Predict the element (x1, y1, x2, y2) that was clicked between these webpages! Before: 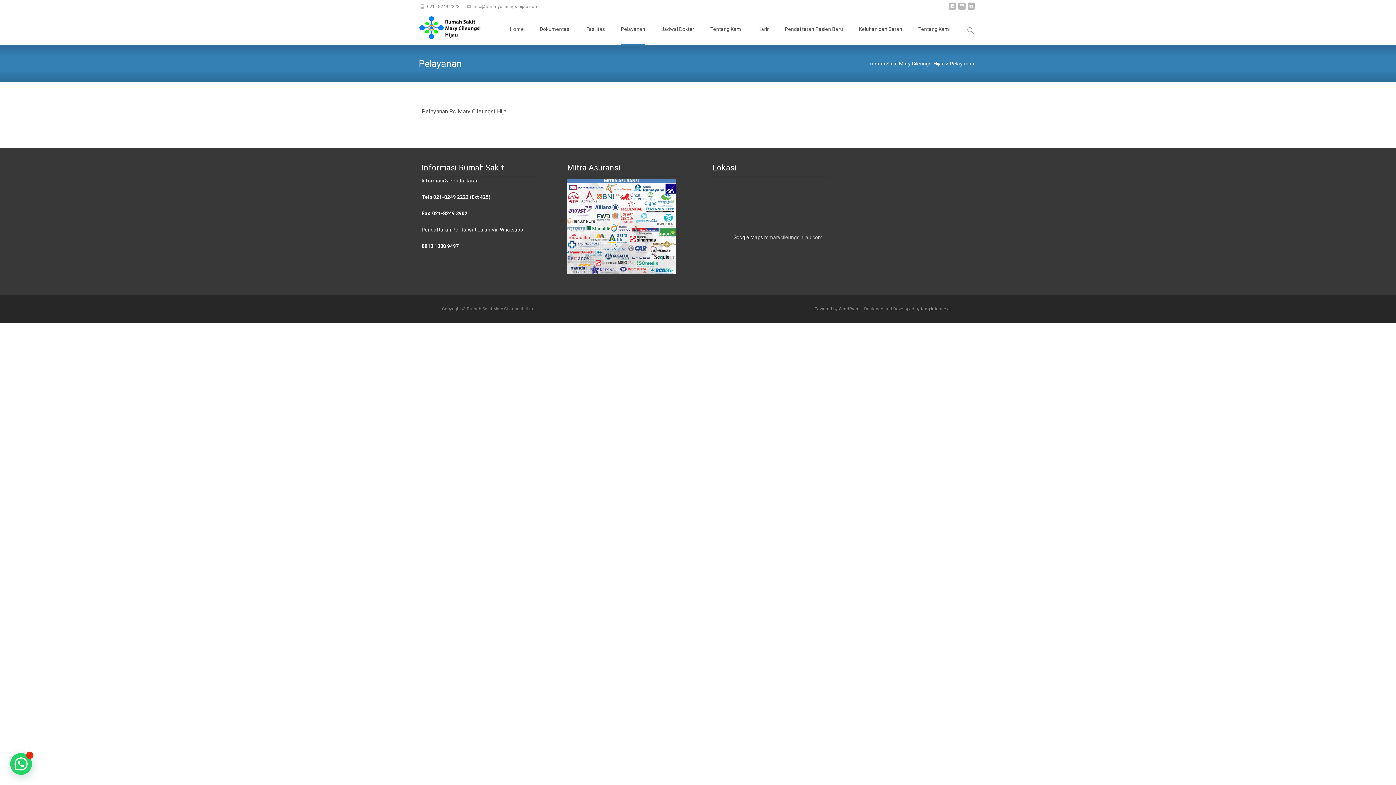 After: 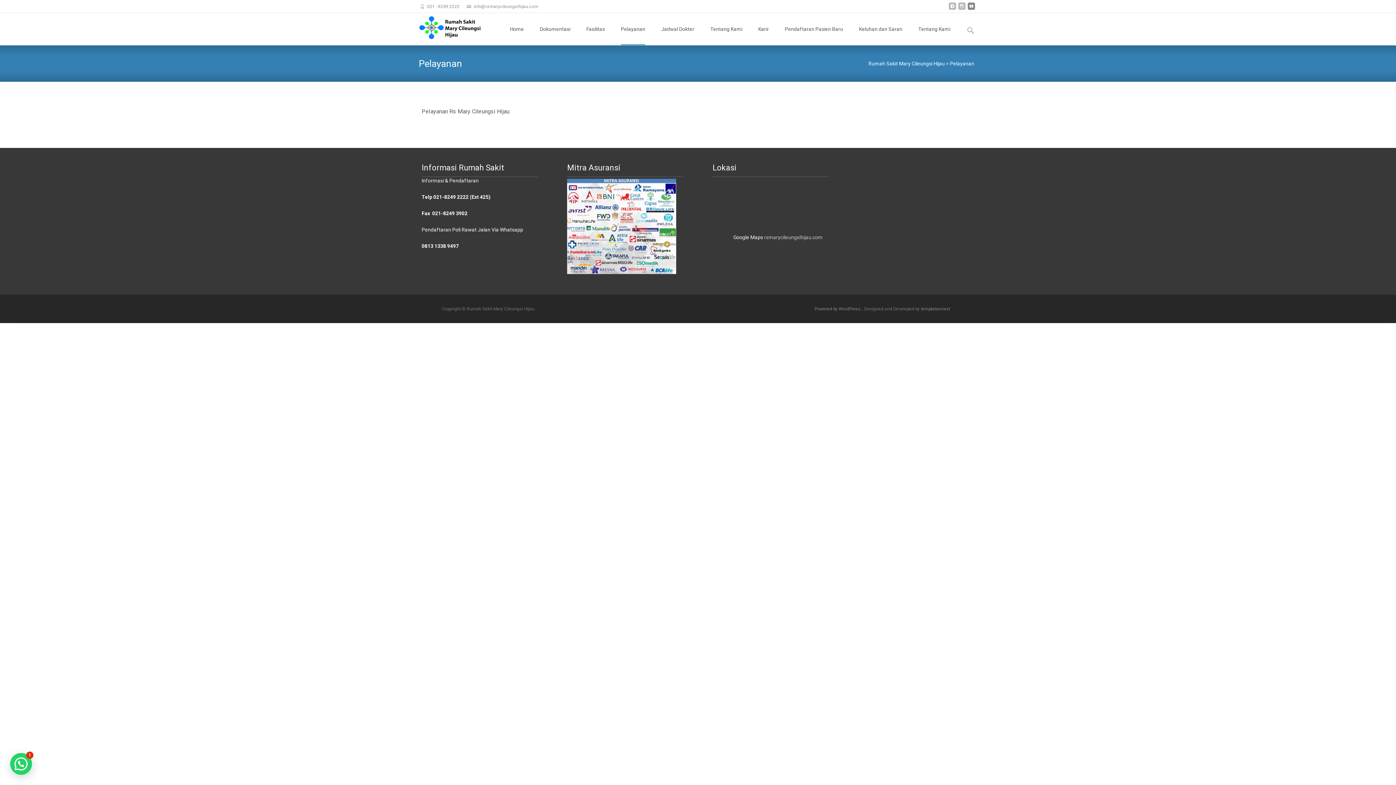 Action: bbox: (968, 5, 975, 12)